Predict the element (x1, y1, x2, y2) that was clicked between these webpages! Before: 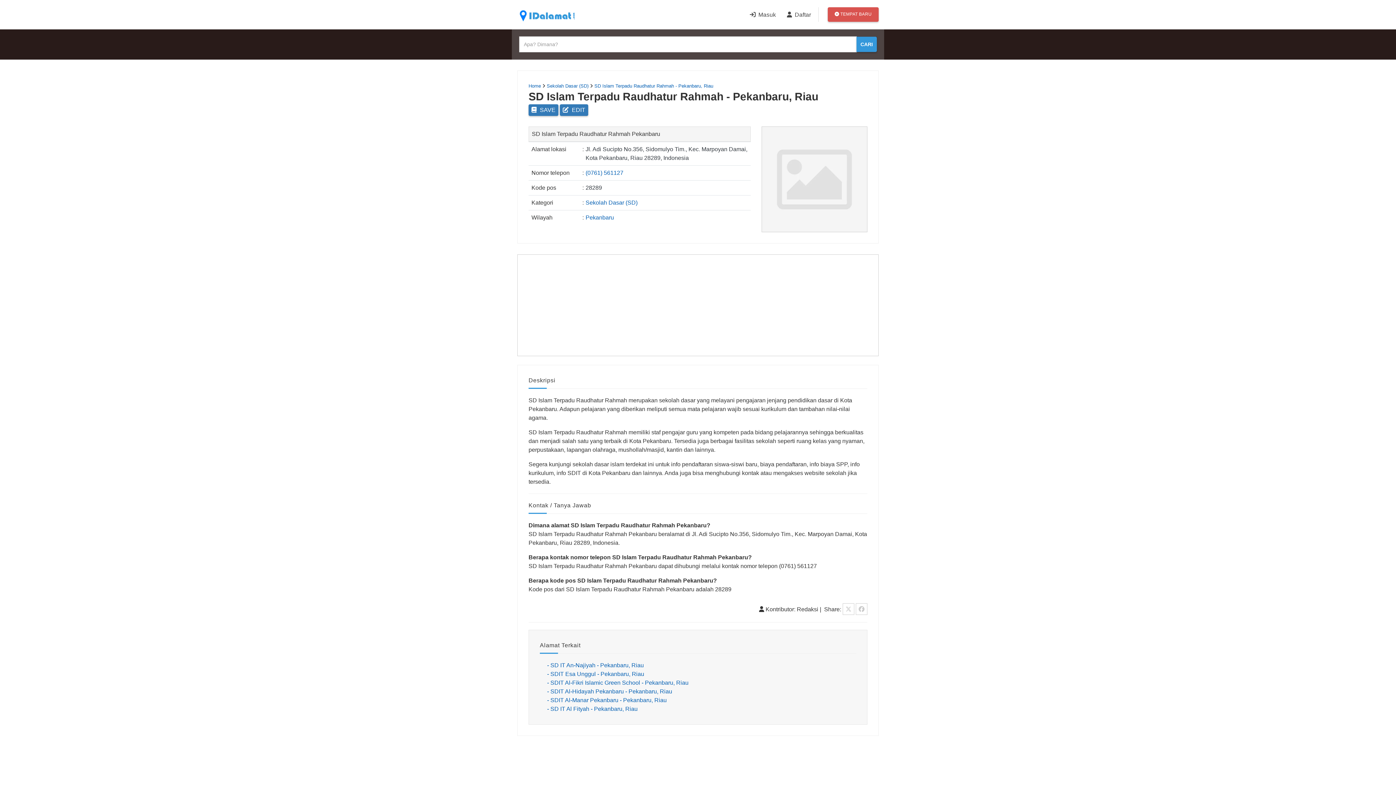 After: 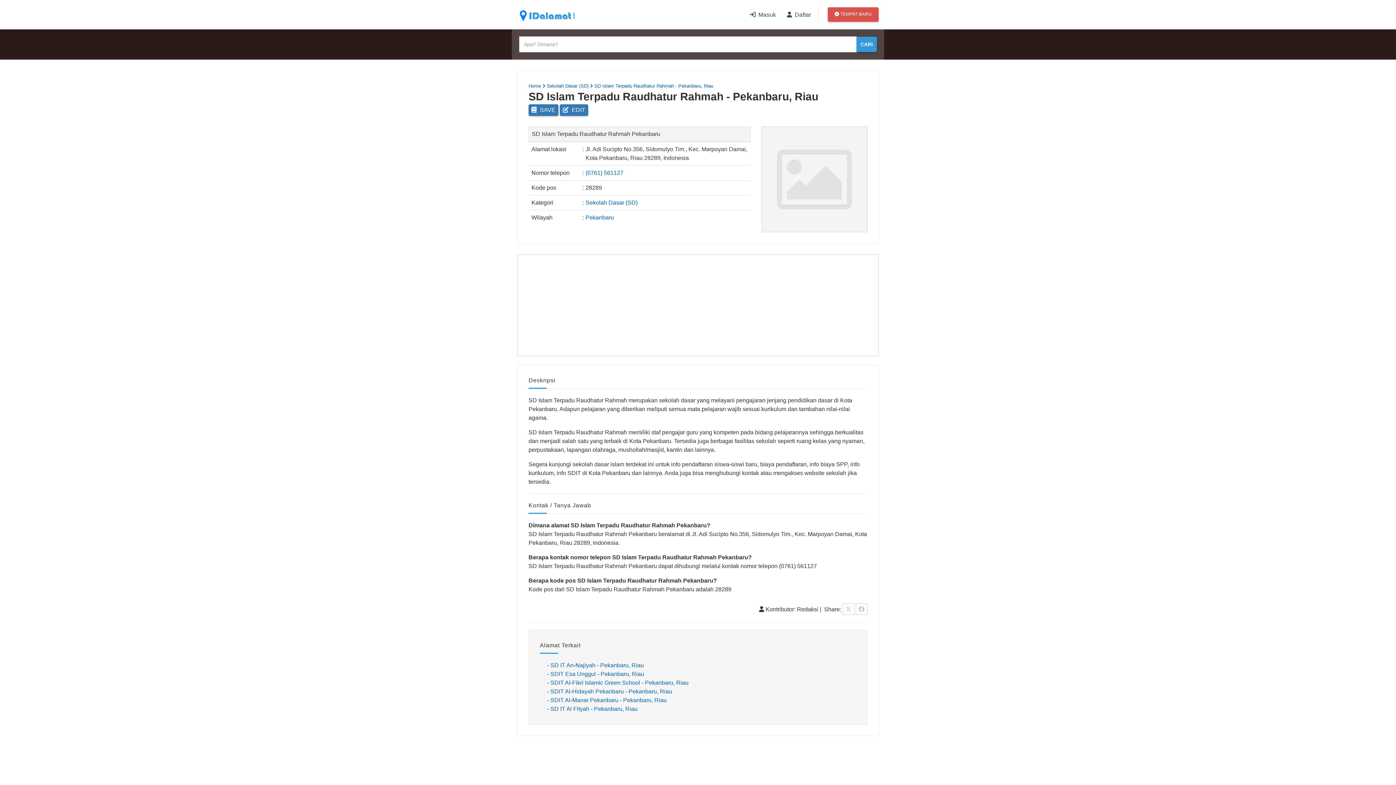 Action: label: SD Islam Terpadu Raudhatur Rahmah - Pekanbaru, Riau bbox: (594, 83, 713, 88)